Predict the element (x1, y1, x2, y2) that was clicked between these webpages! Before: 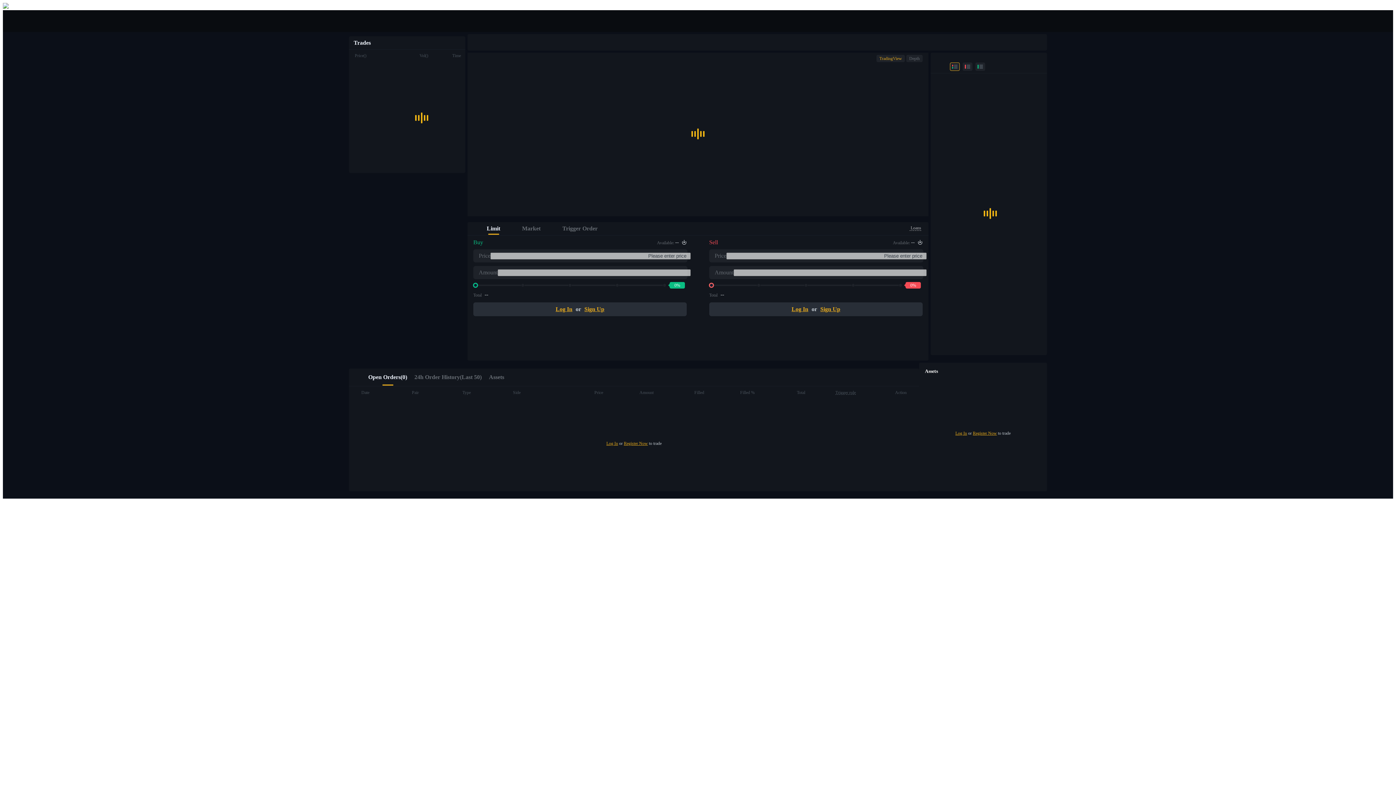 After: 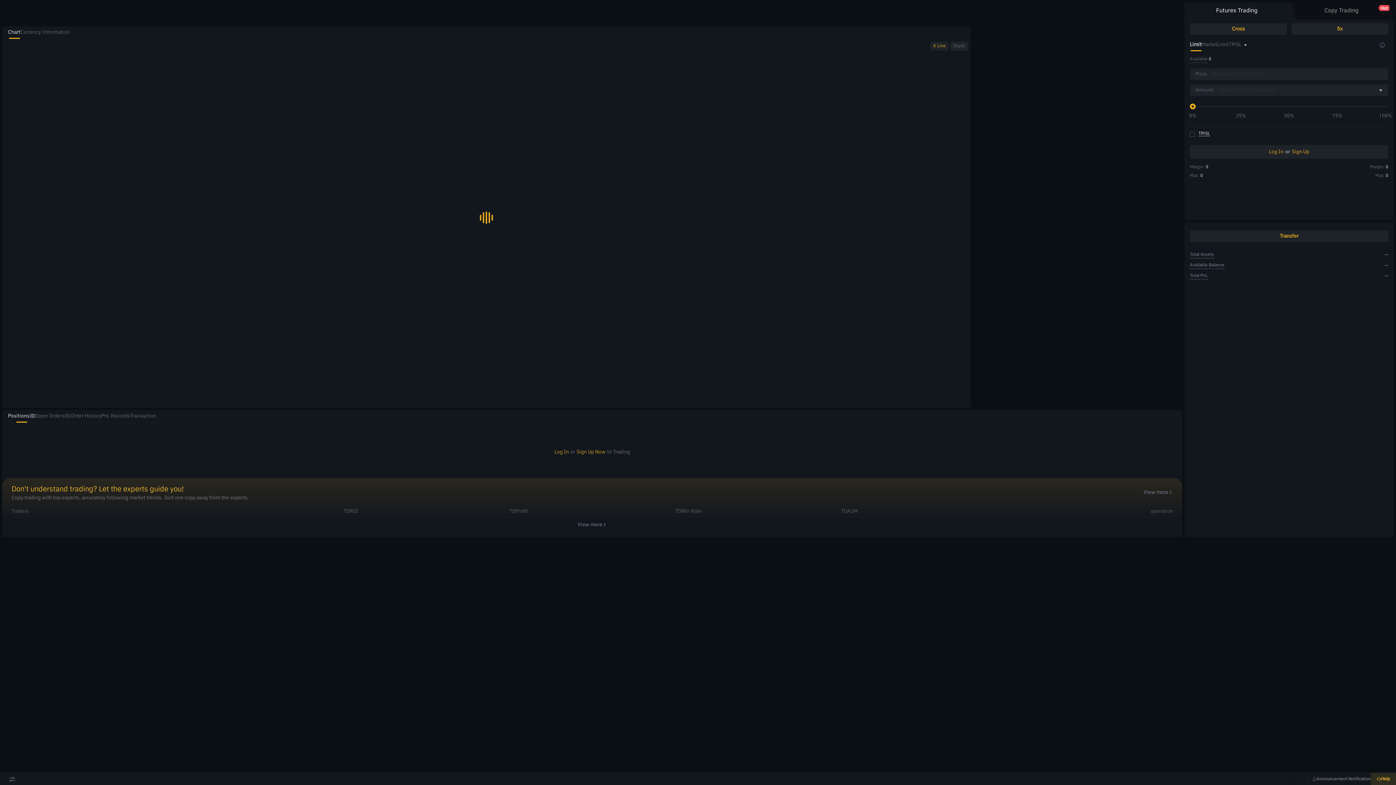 Action: label: COIN-M Futures

Cryptocurrency Futures bbox: (17, 456, 1393, 487)